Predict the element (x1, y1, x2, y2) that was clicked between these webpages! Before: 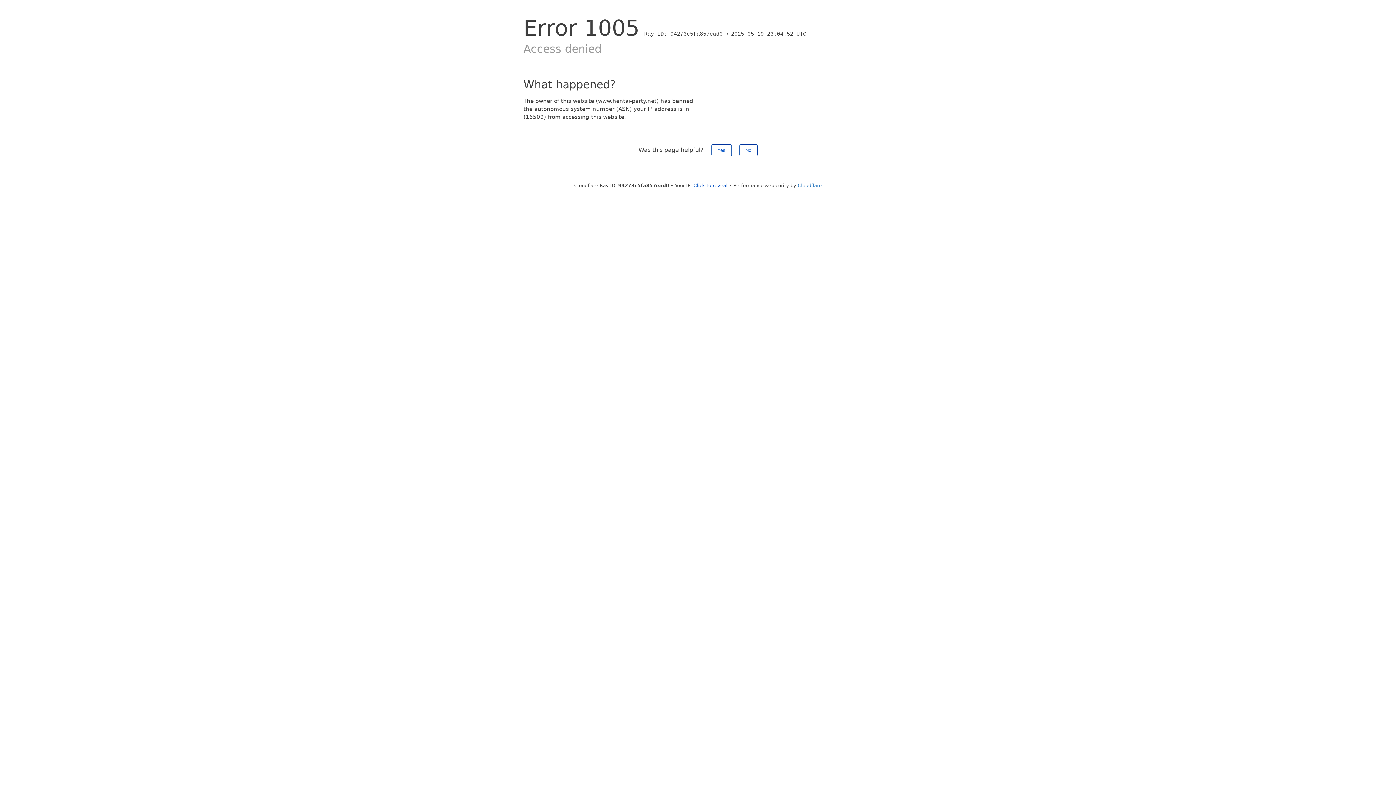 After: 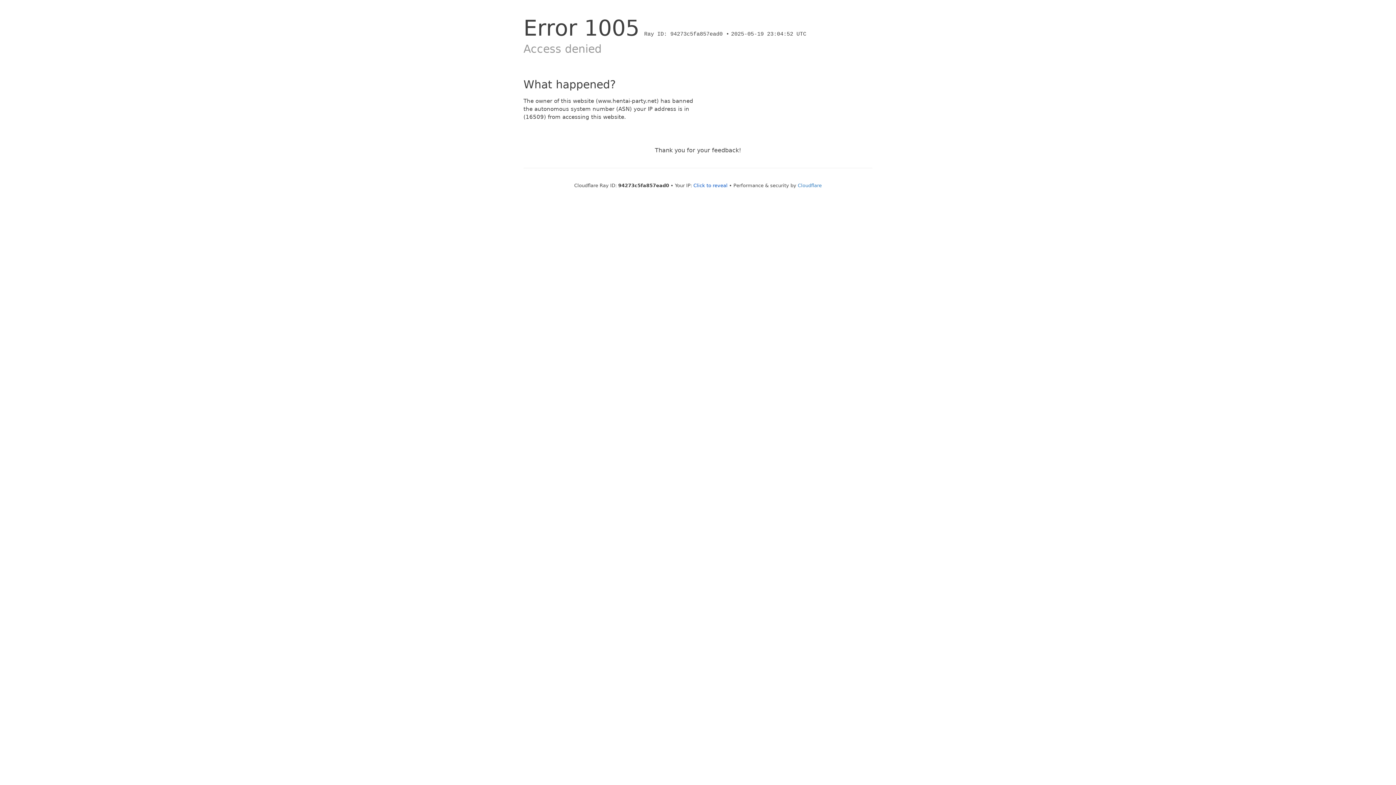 Action: label: No bbox: (739, 144, 757, 156)